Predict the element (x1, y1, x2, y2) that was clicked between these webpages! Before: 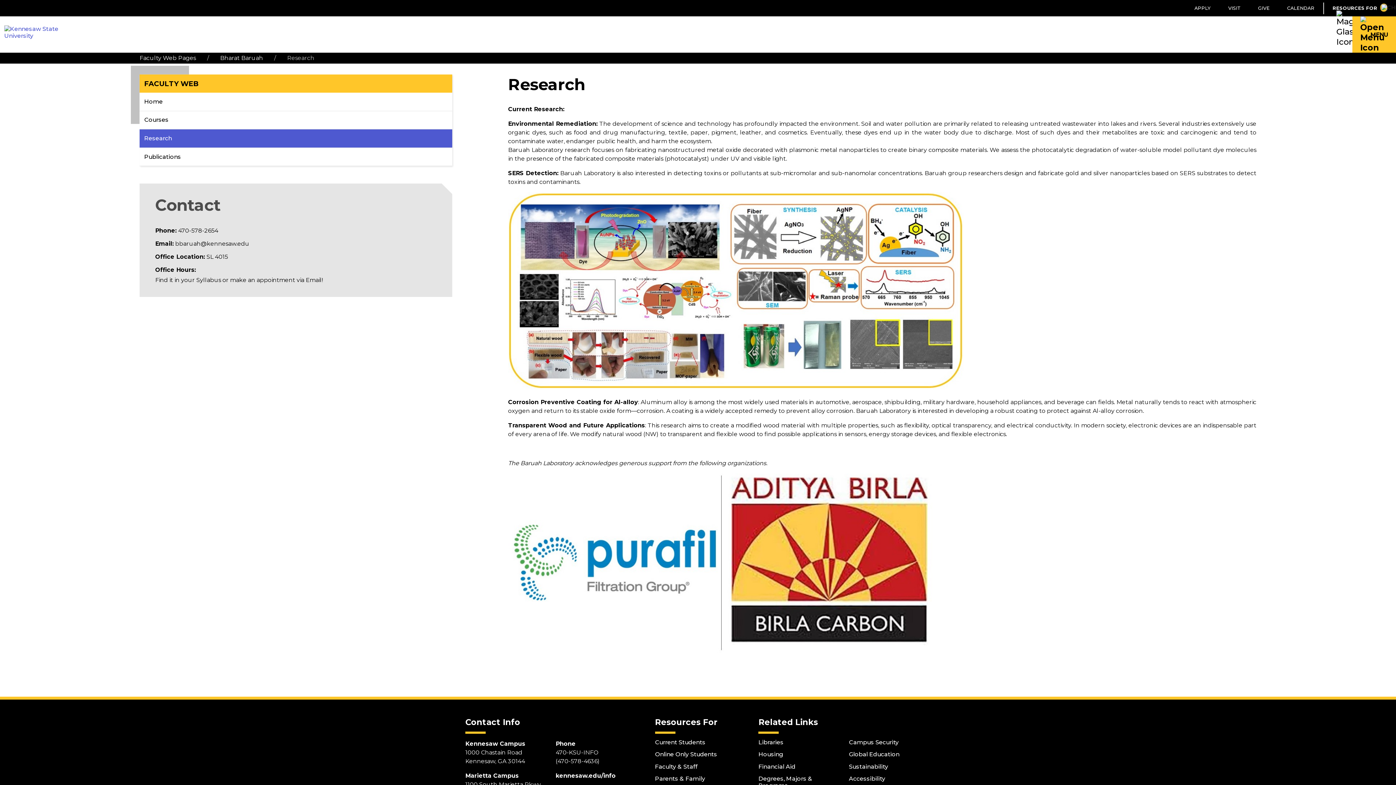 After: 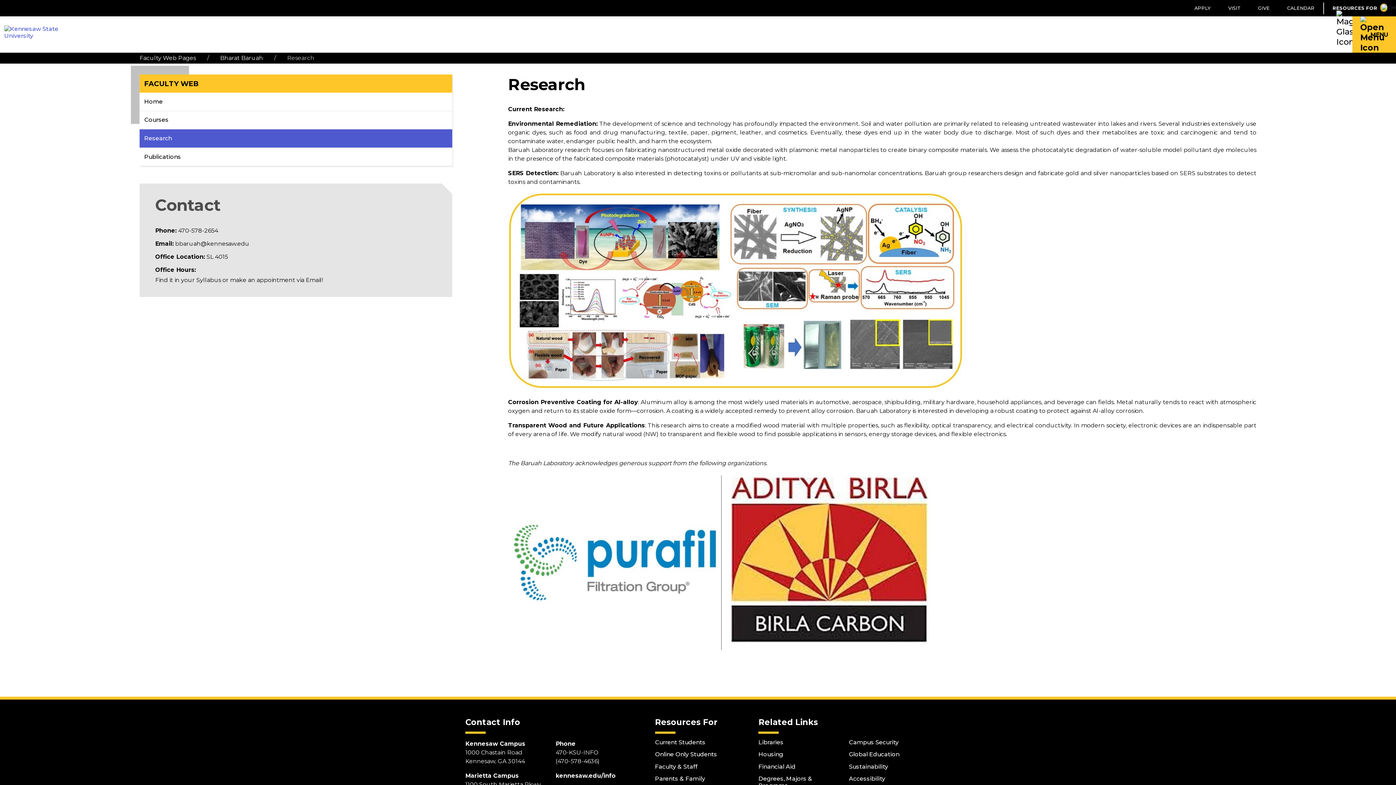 Action: bbox: (139, 129, 452, 147) label: Research